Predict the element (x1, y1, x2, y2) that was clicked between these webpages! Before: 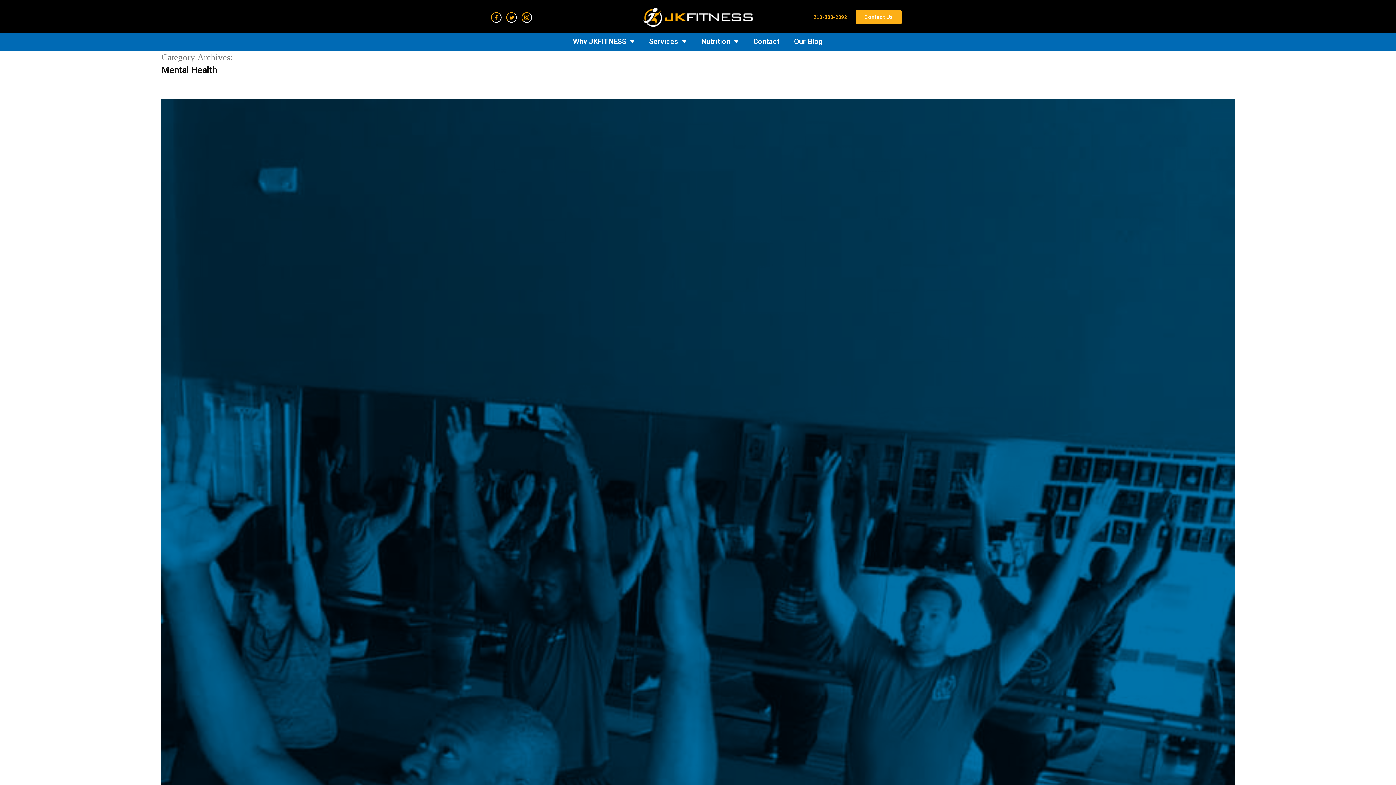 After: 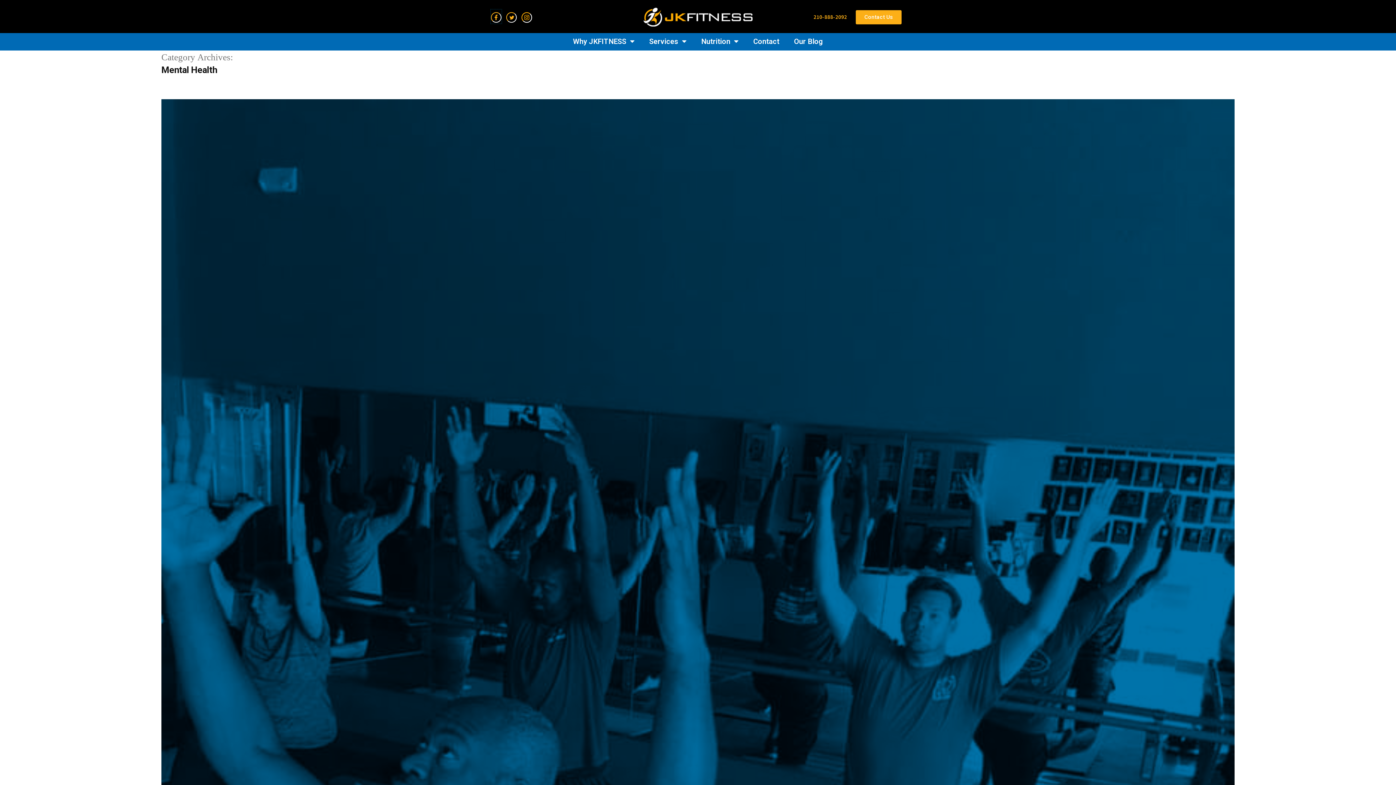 Action: bbox: (490, 9, 501, 23)